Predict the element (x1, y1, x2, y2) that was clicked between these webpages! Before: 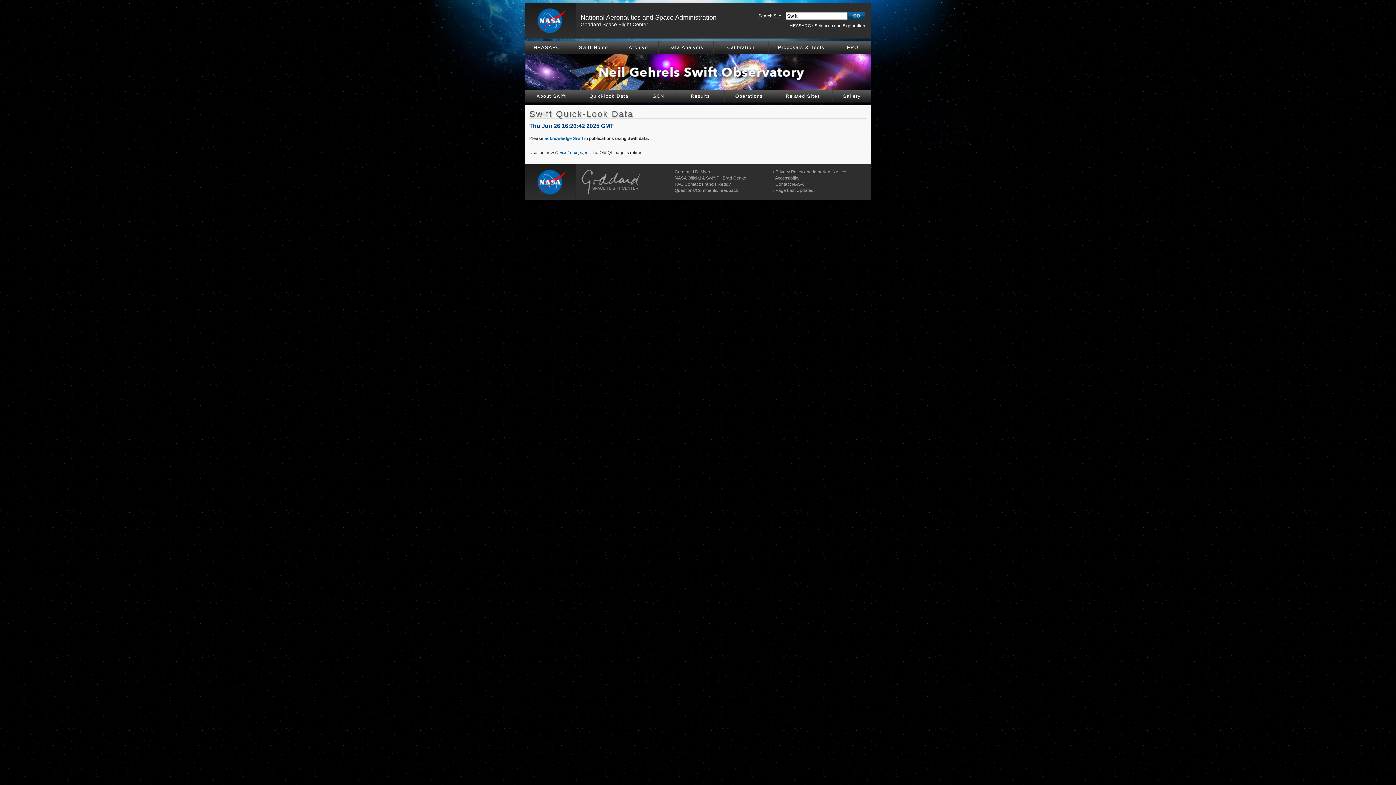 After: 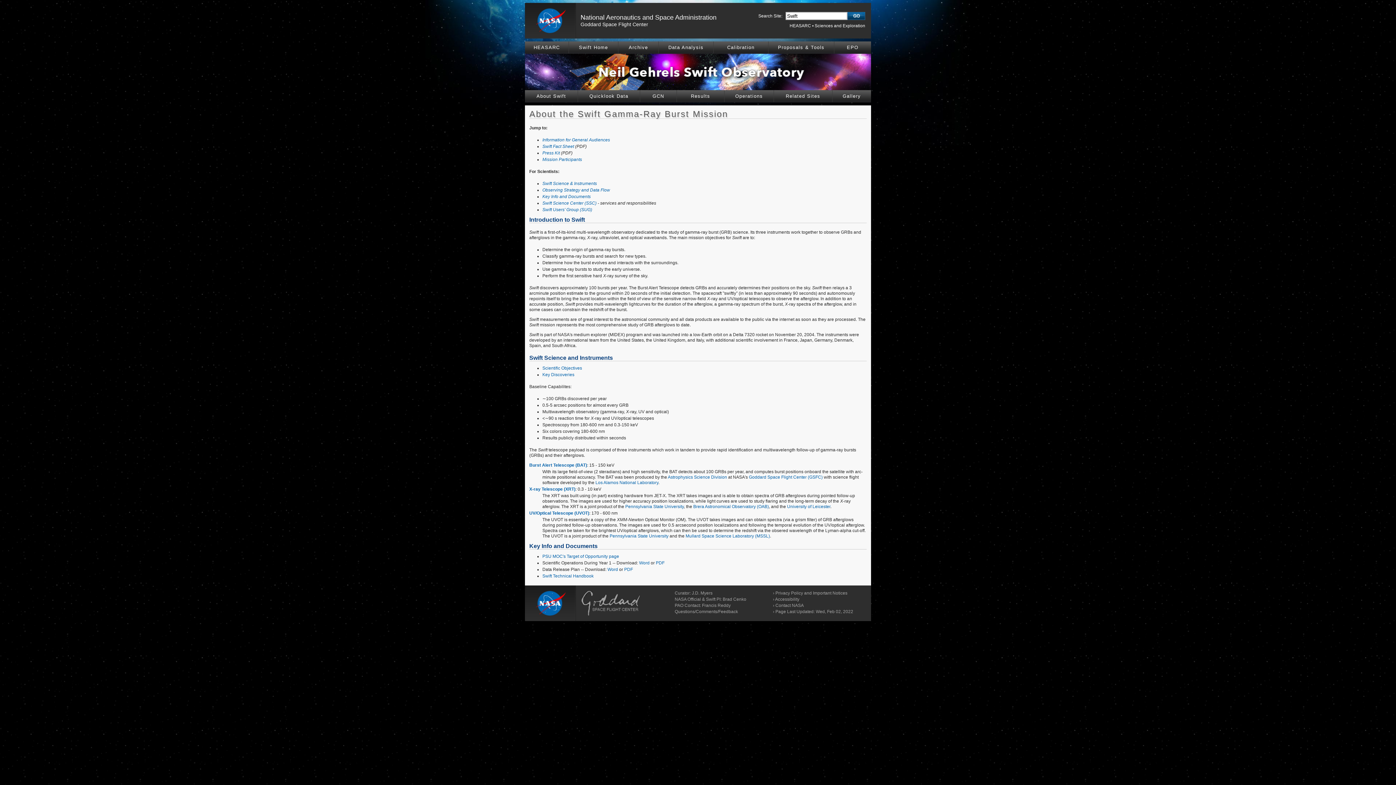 Action: bbox: (525, 90, 577, 102) label: About Swift